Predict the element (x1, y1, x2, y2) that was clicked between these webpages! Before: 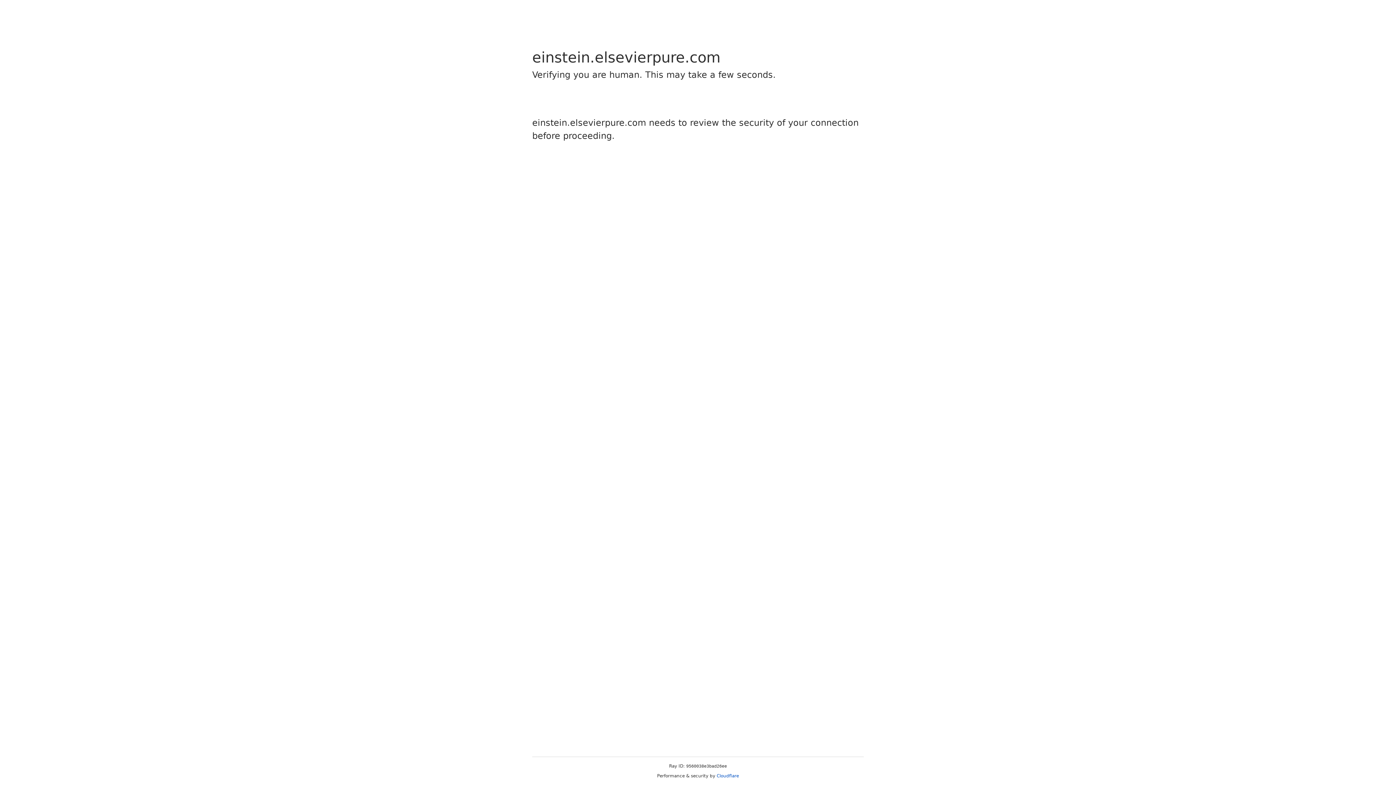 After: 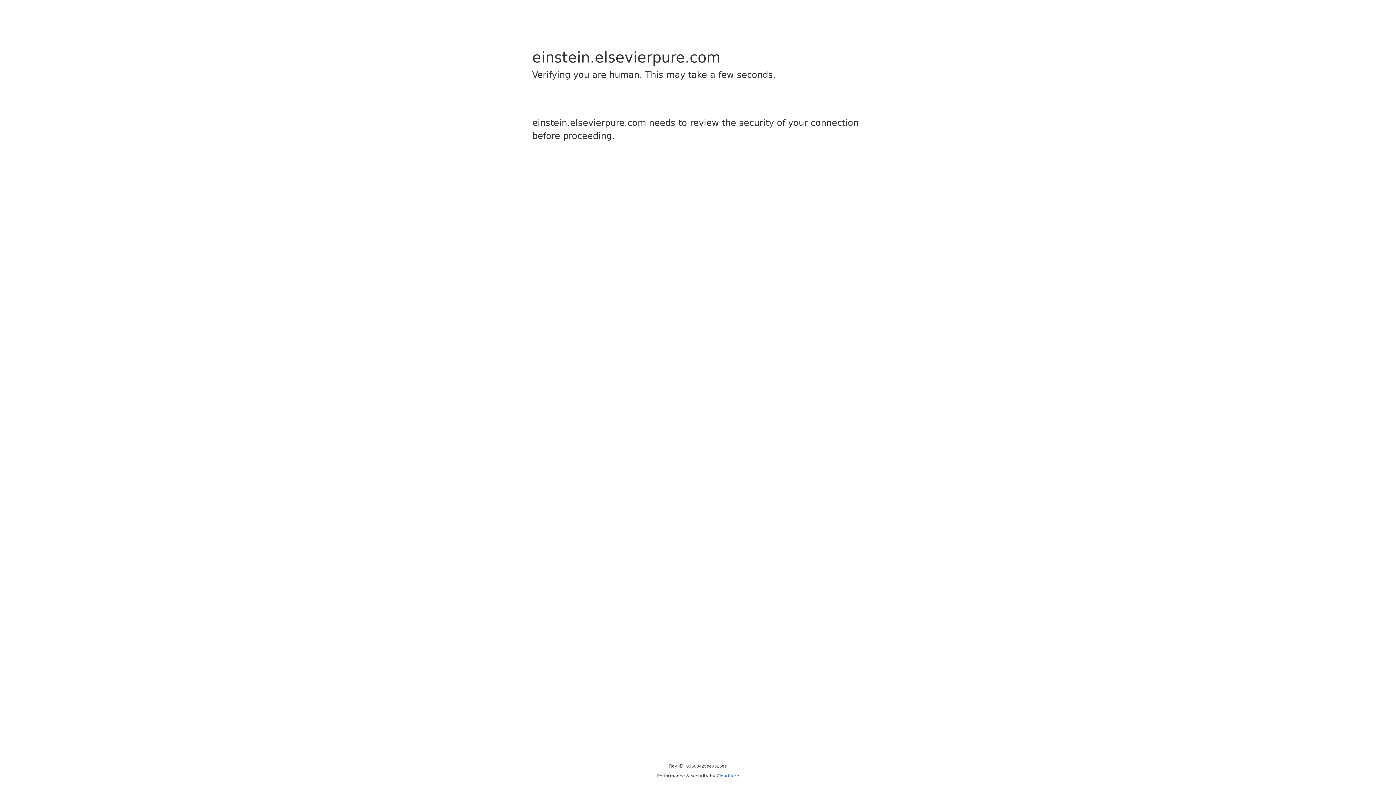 Action: label: Cloudflare bbox: (716, 773, 739, 778)